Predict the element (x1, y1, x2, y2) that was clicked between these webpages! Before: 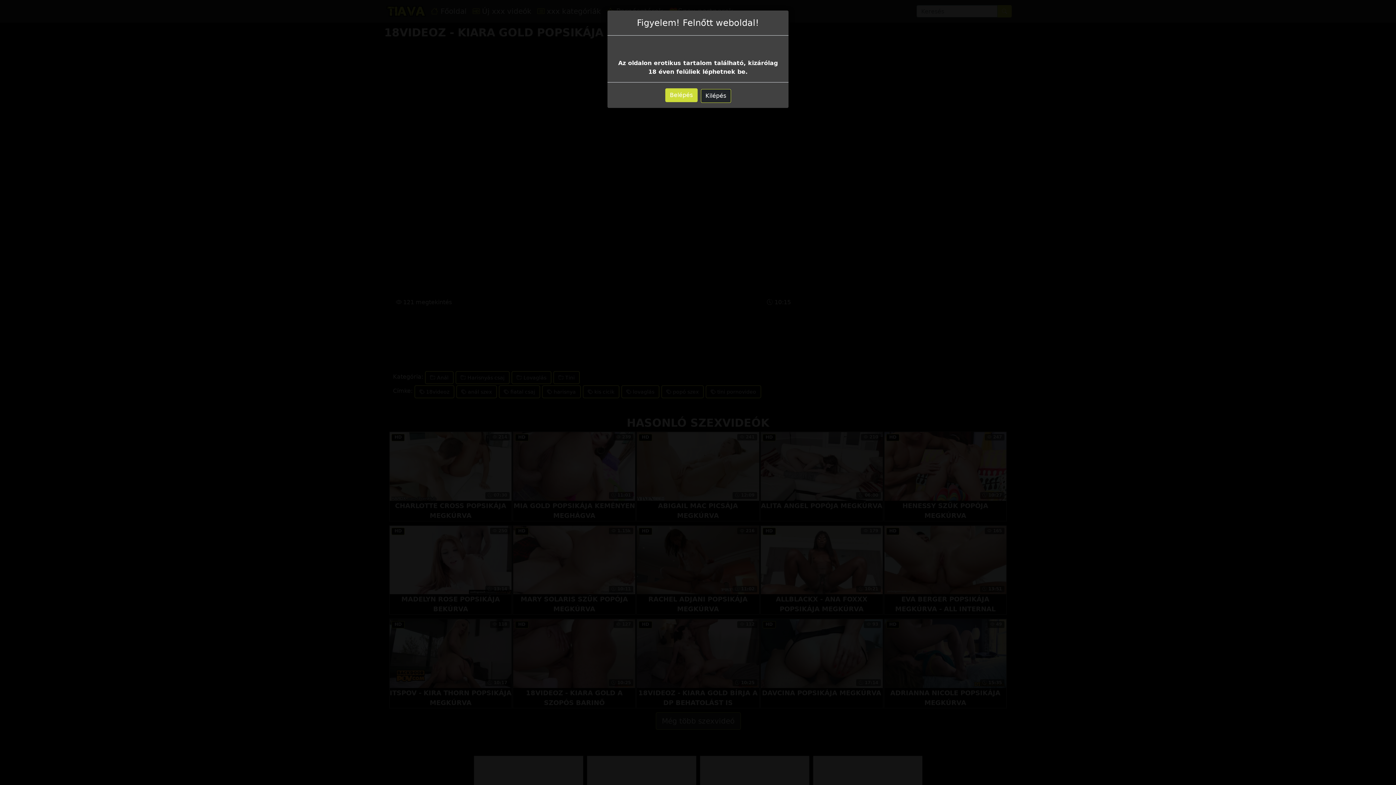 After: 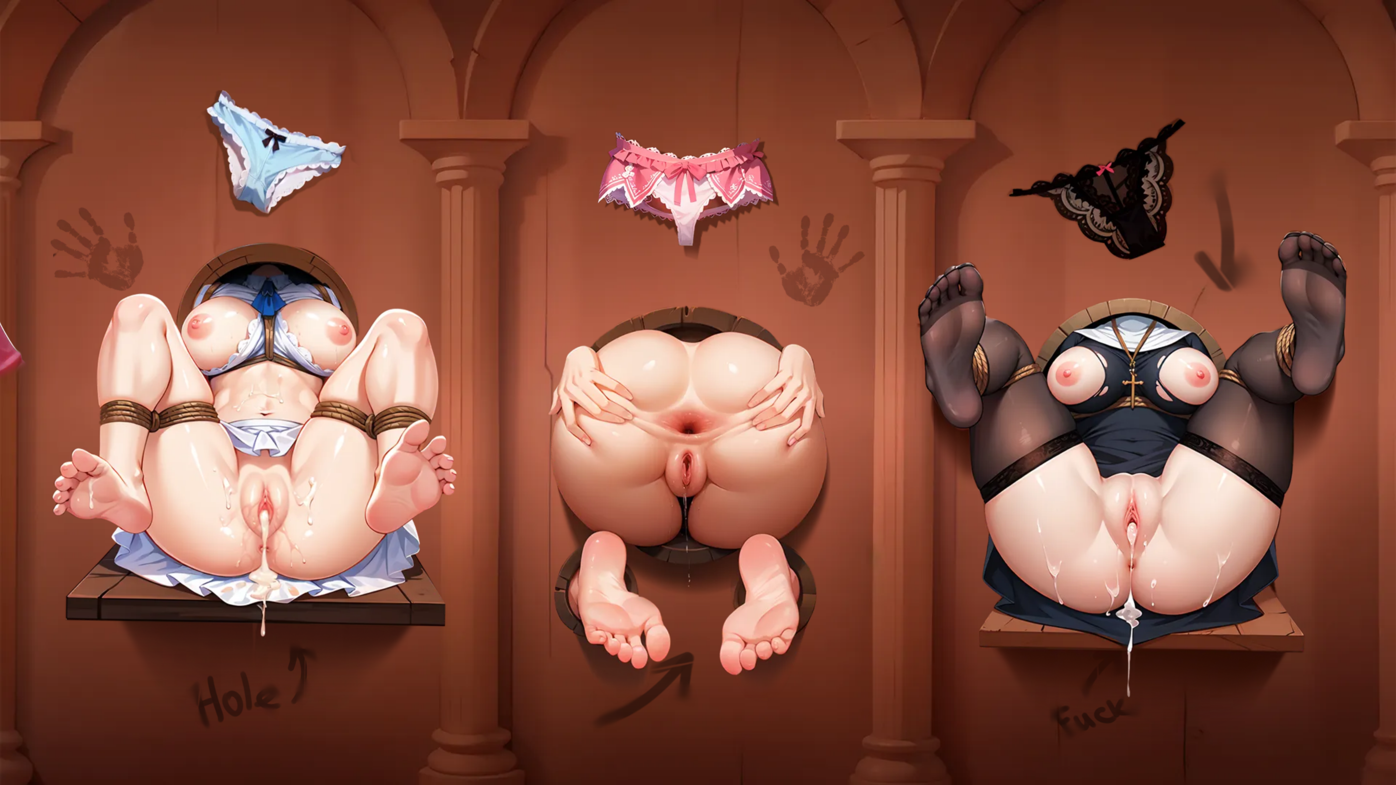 Action: bbox: (700, 89, 731, 102) label: Kilépés